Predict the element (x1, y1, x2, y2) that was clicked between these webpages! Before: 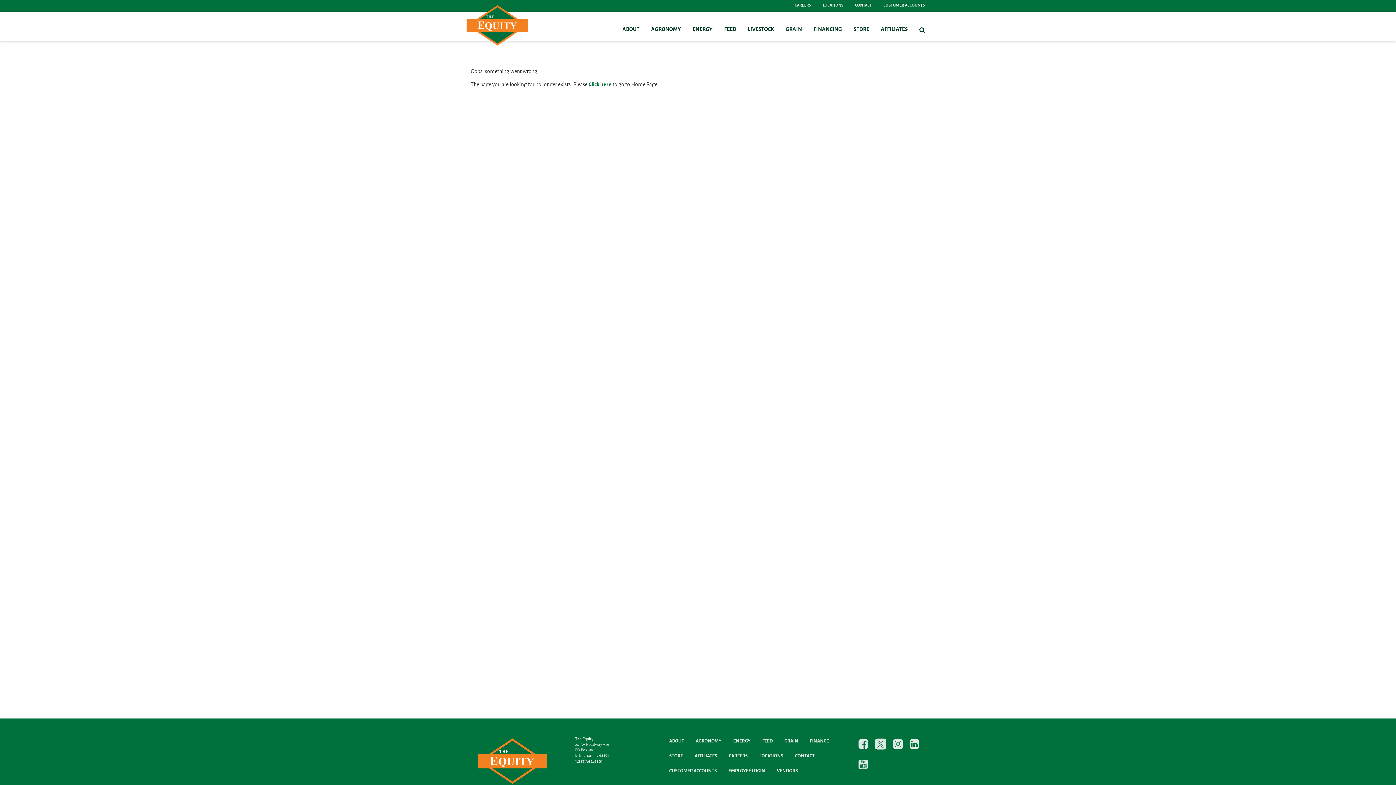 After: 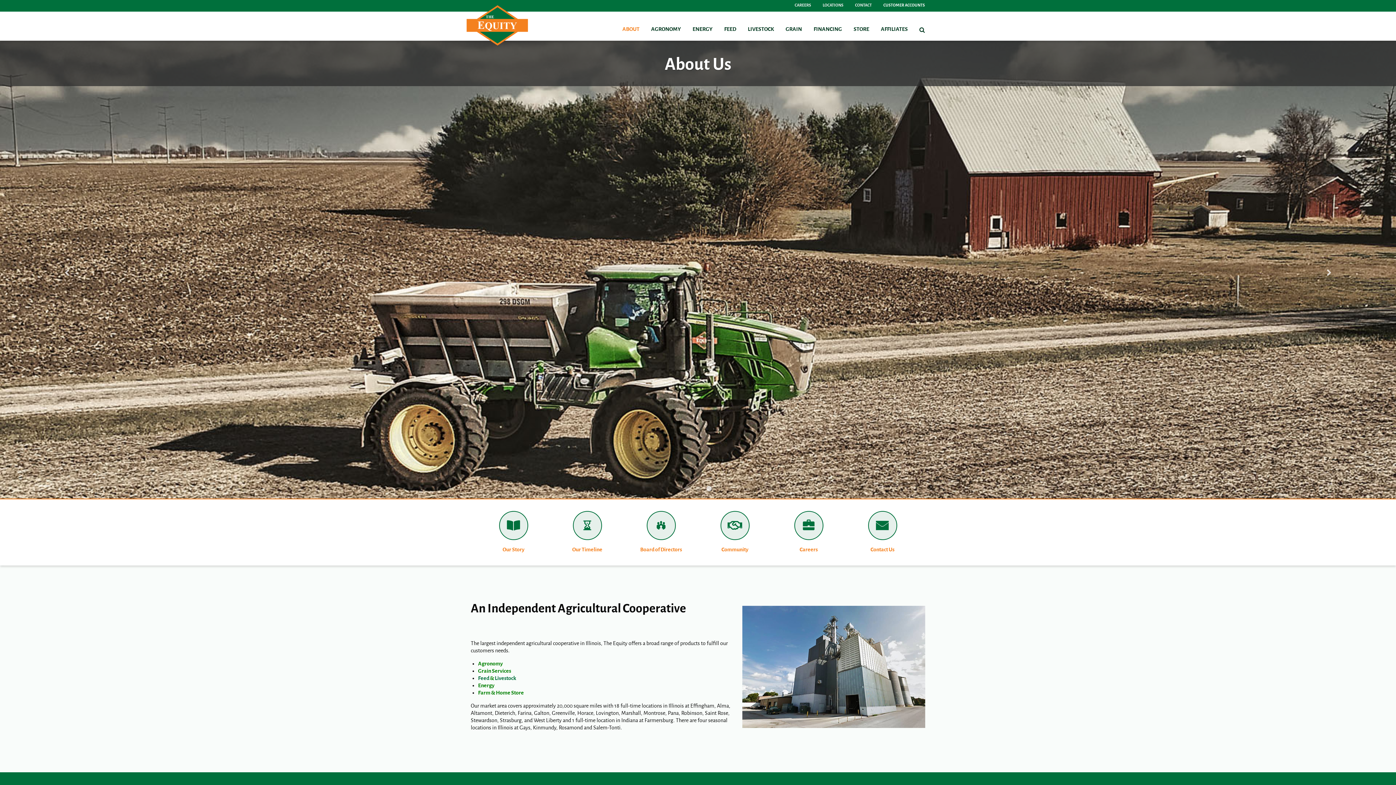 Action: label: ABOUT bbox: (622, 25, 639, 34)